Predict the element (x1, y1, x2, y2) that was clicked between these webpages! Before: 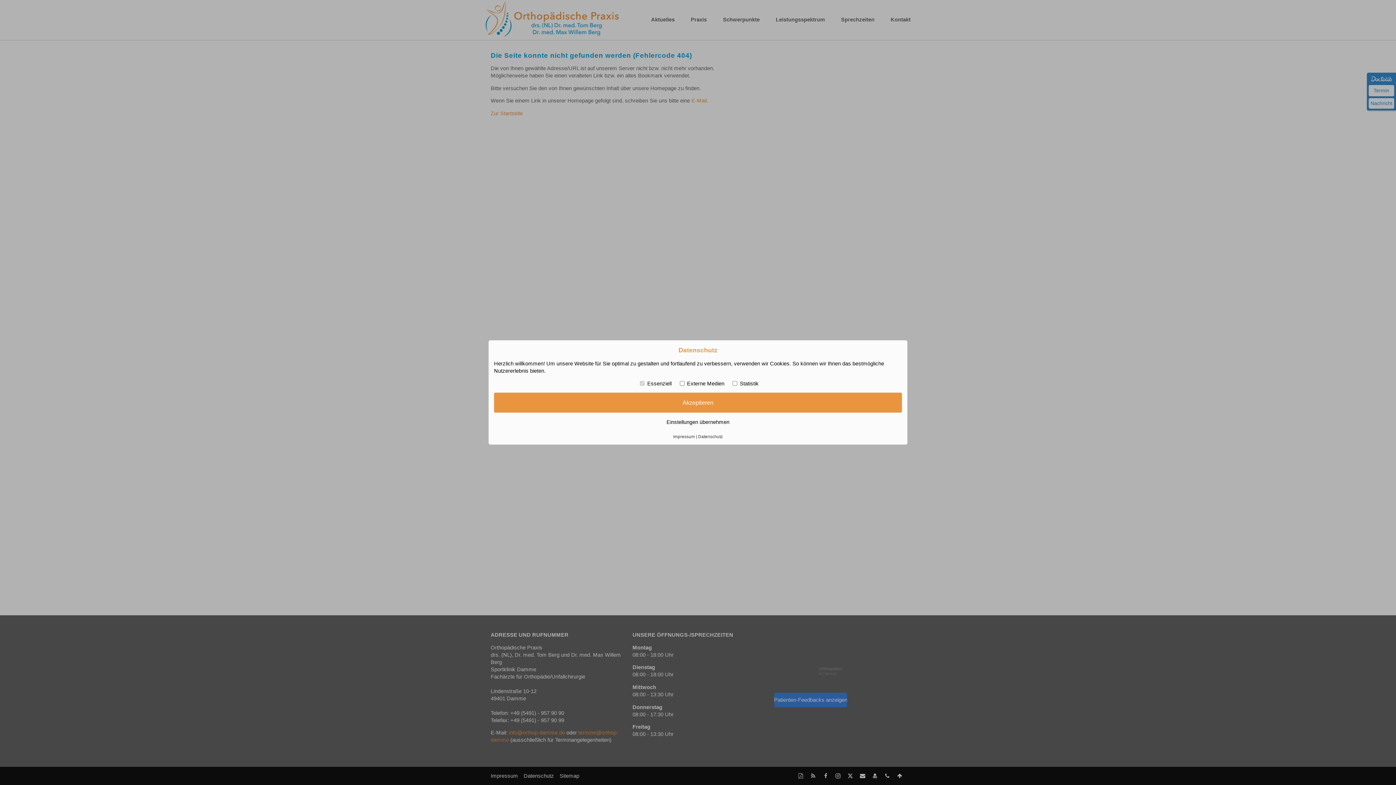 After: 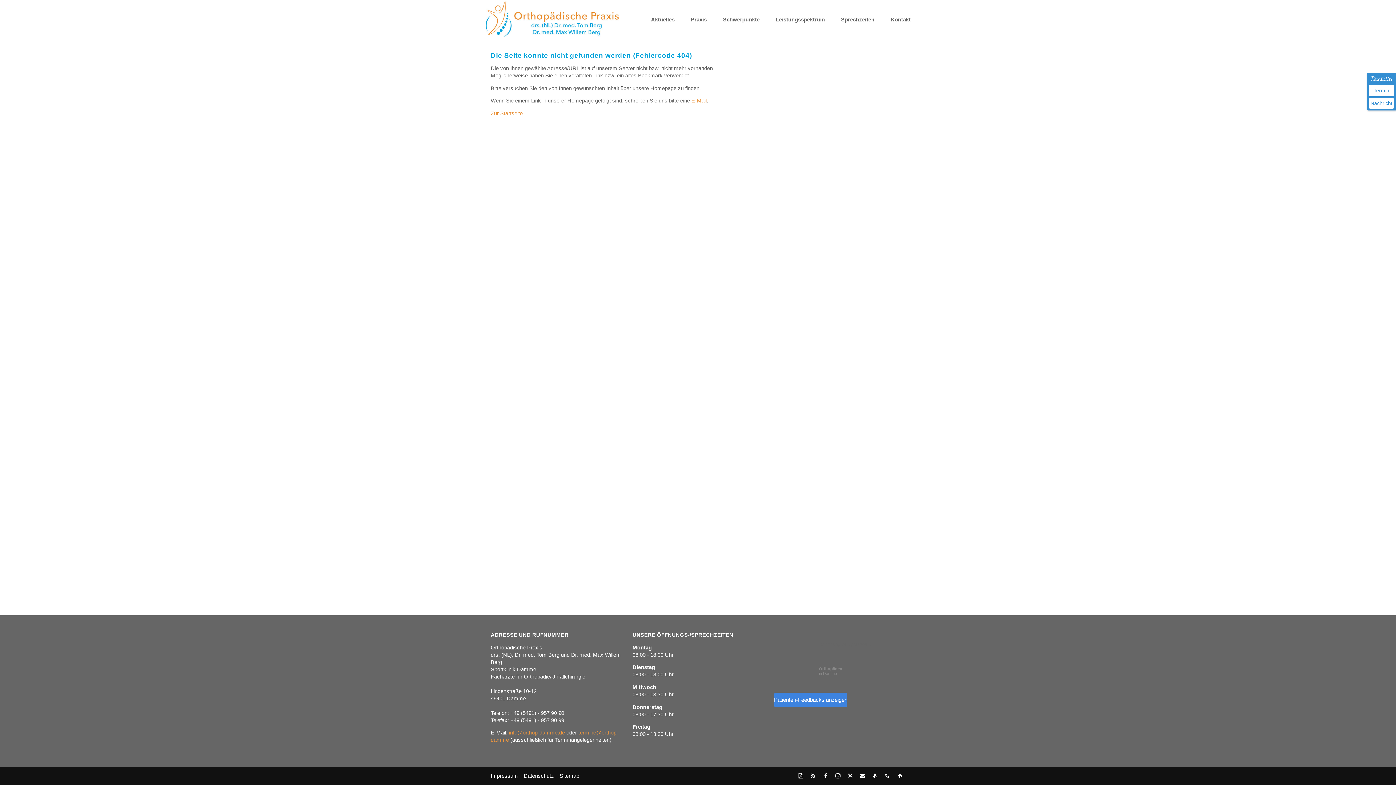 Action: bbox: (494, 392, 902, 412) label: Akzeptieren